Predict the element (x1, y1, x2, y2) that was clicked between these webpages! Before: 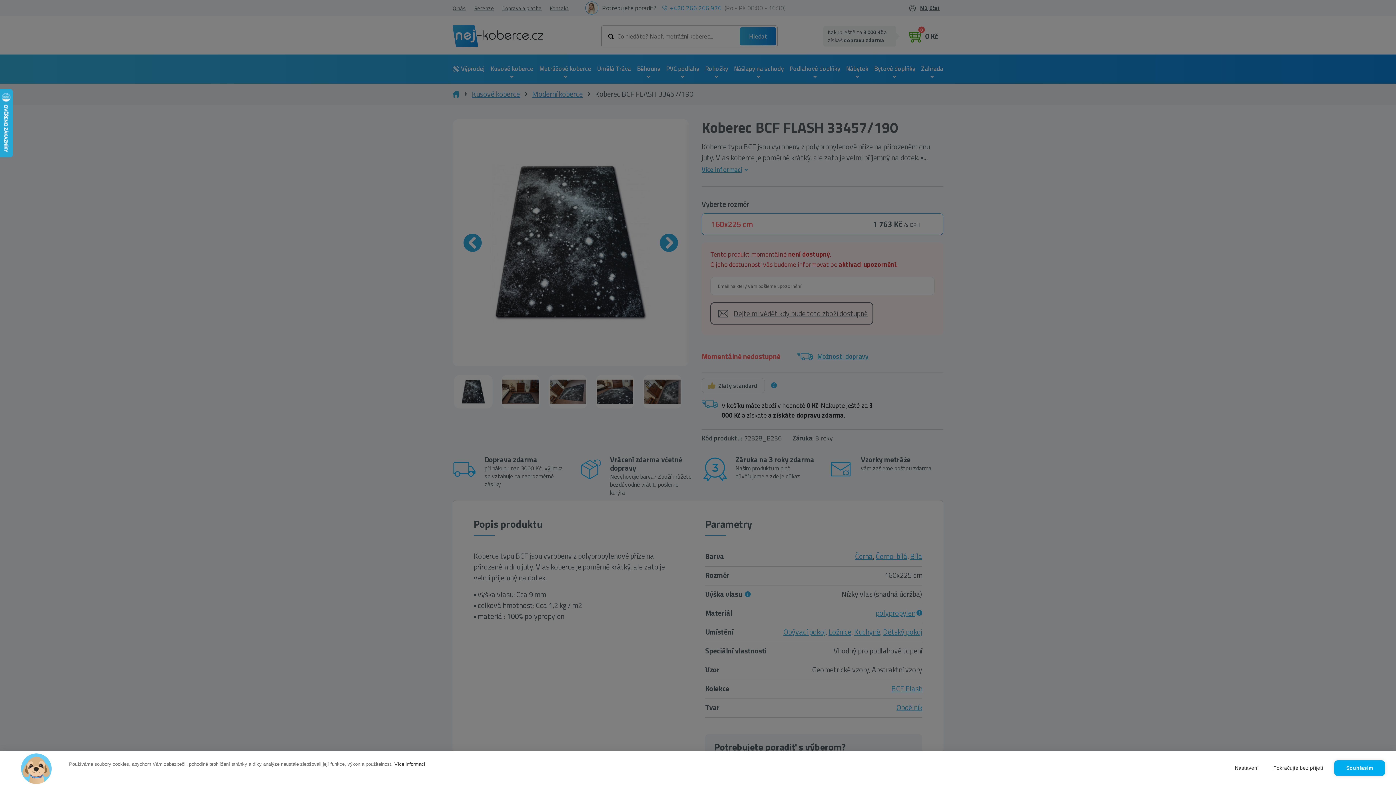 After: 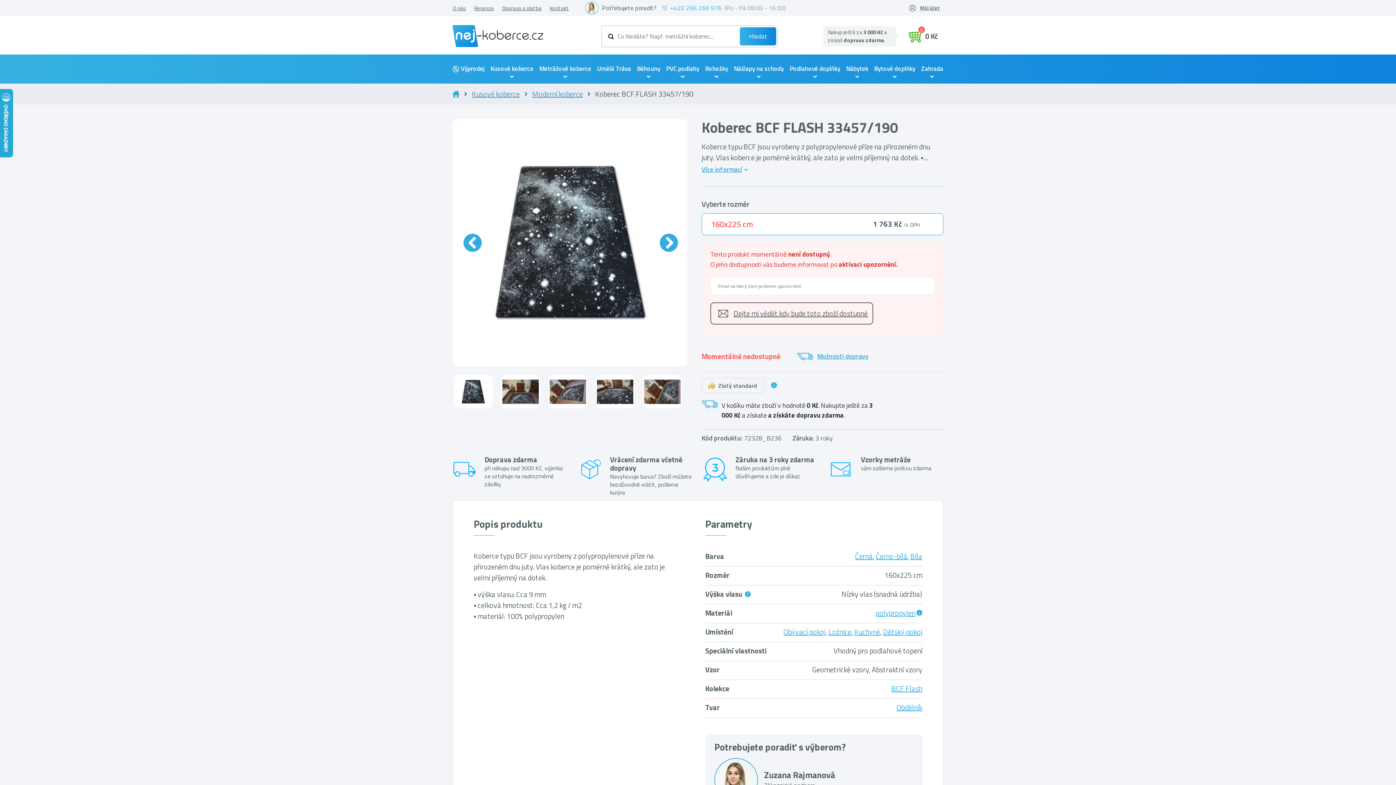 Action: label: Pokračujte bez přijetí bbox: (1266, 760, 1330, 776)